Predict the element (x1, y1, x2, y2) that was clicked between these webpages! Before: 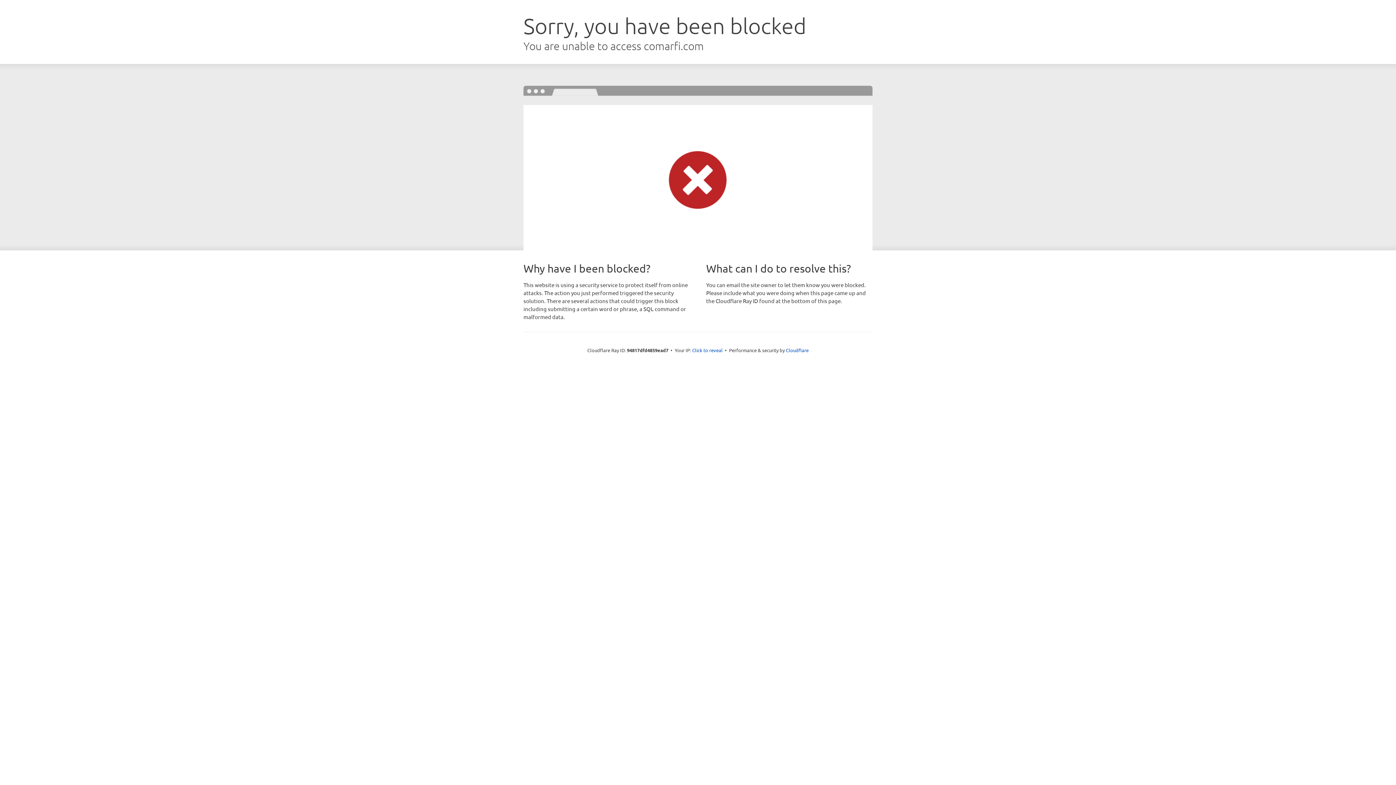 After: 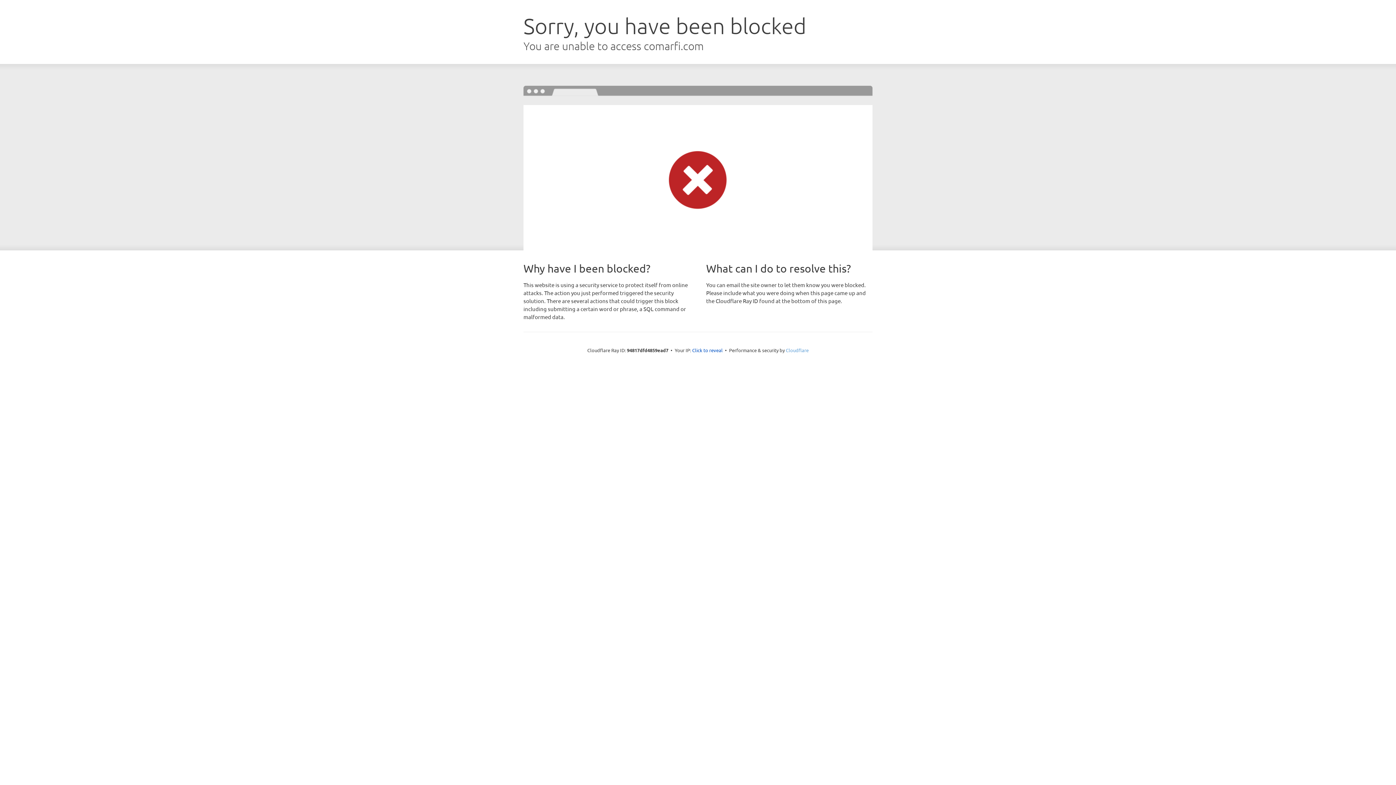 Action: label: Cloudflare bbox: (786, 347, 808, 353)